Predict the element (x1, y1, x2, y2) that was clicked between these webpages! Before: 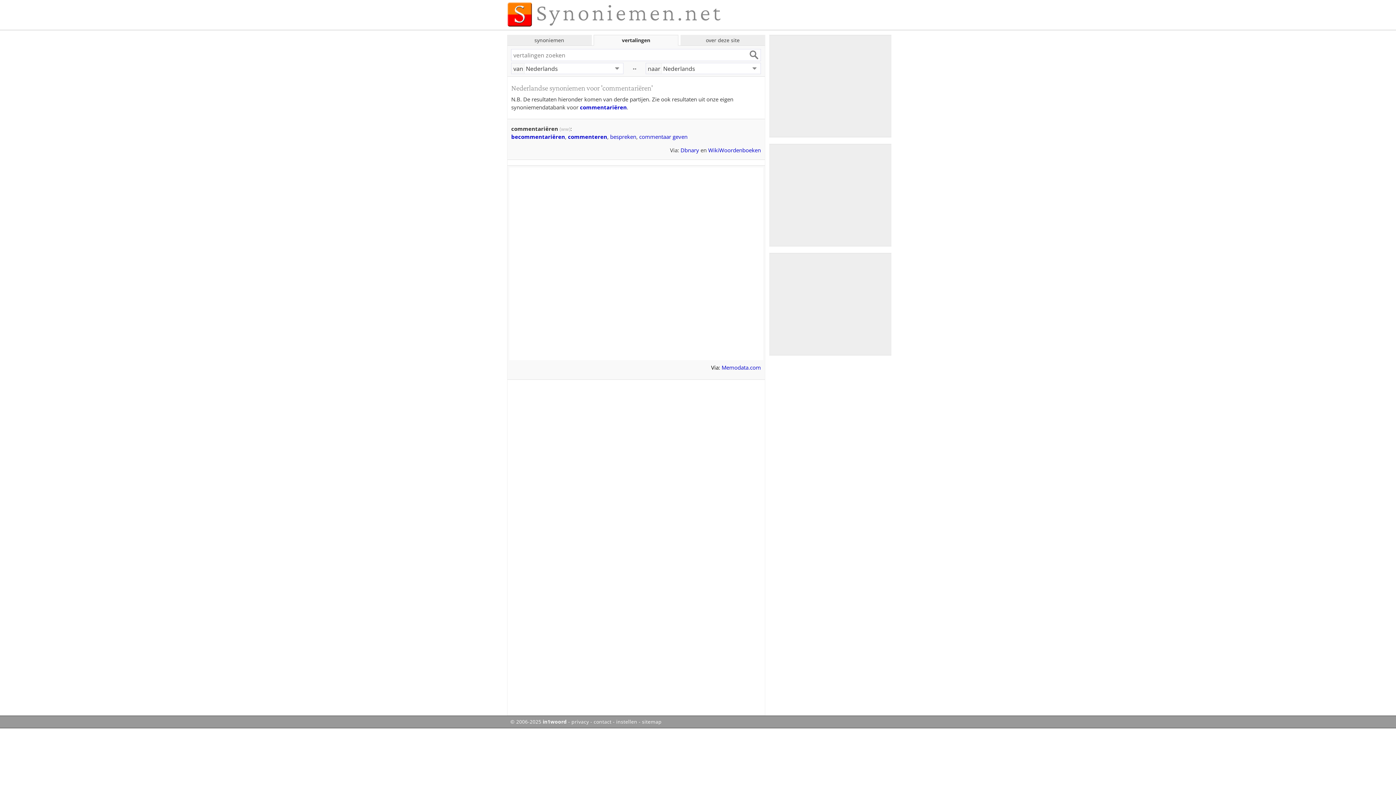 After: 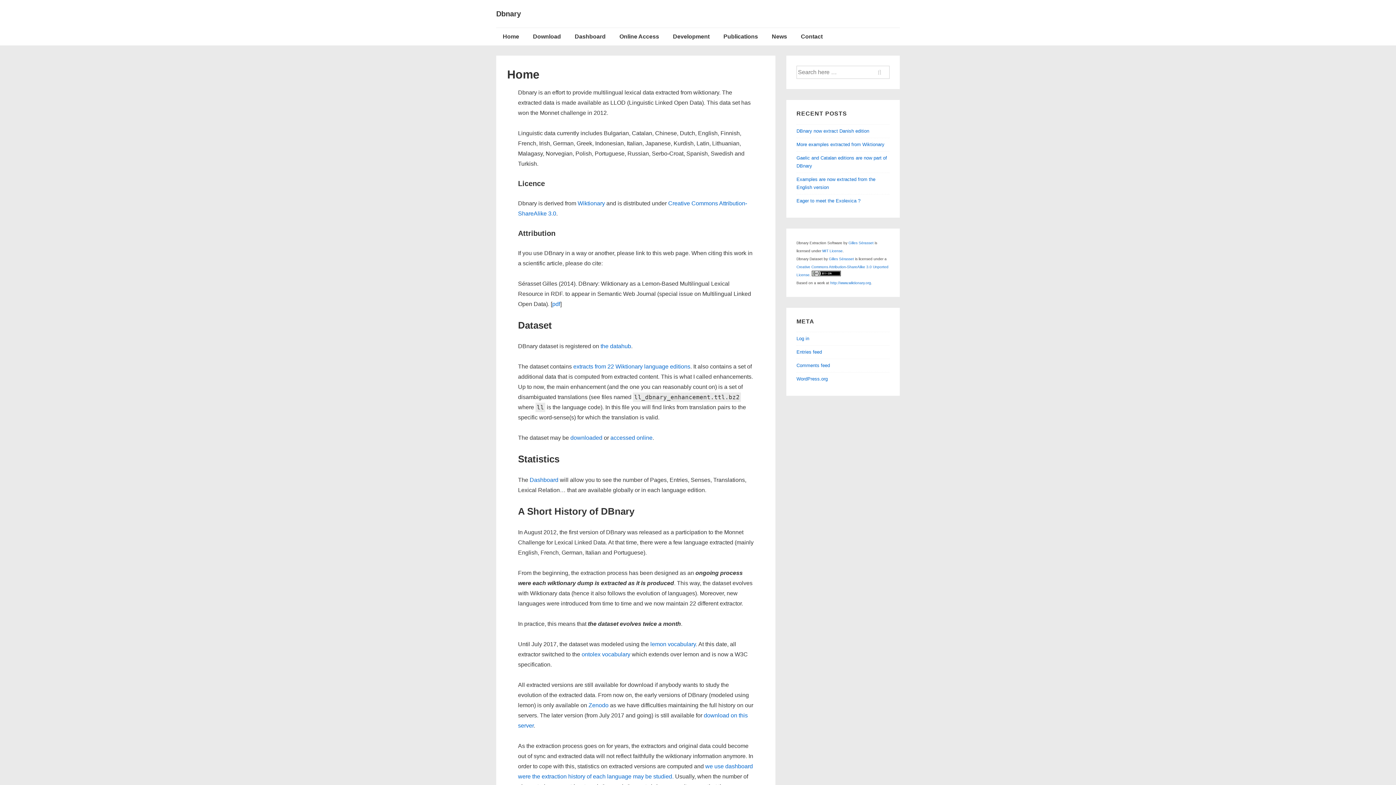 Action: bbox: (680, 146, 699, 153) label: Dbnary